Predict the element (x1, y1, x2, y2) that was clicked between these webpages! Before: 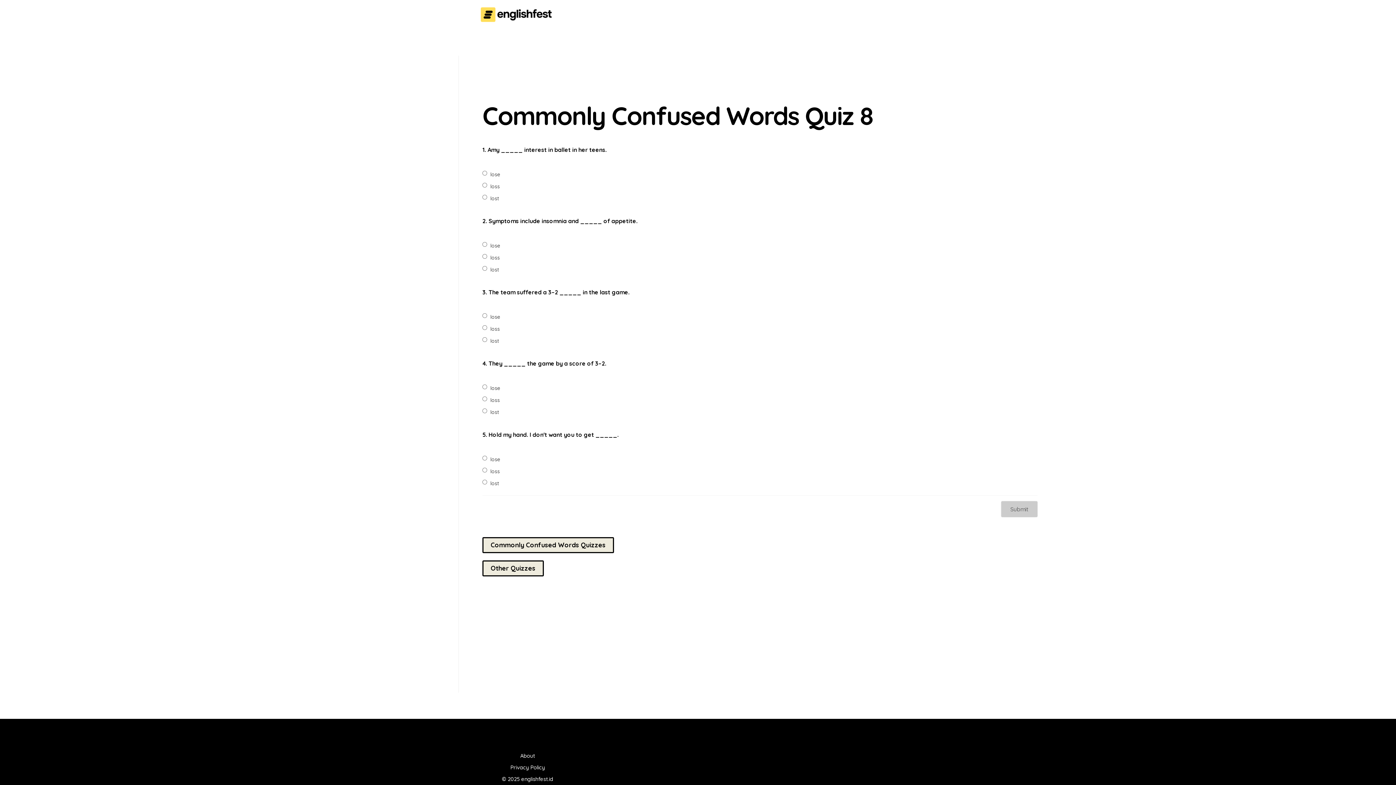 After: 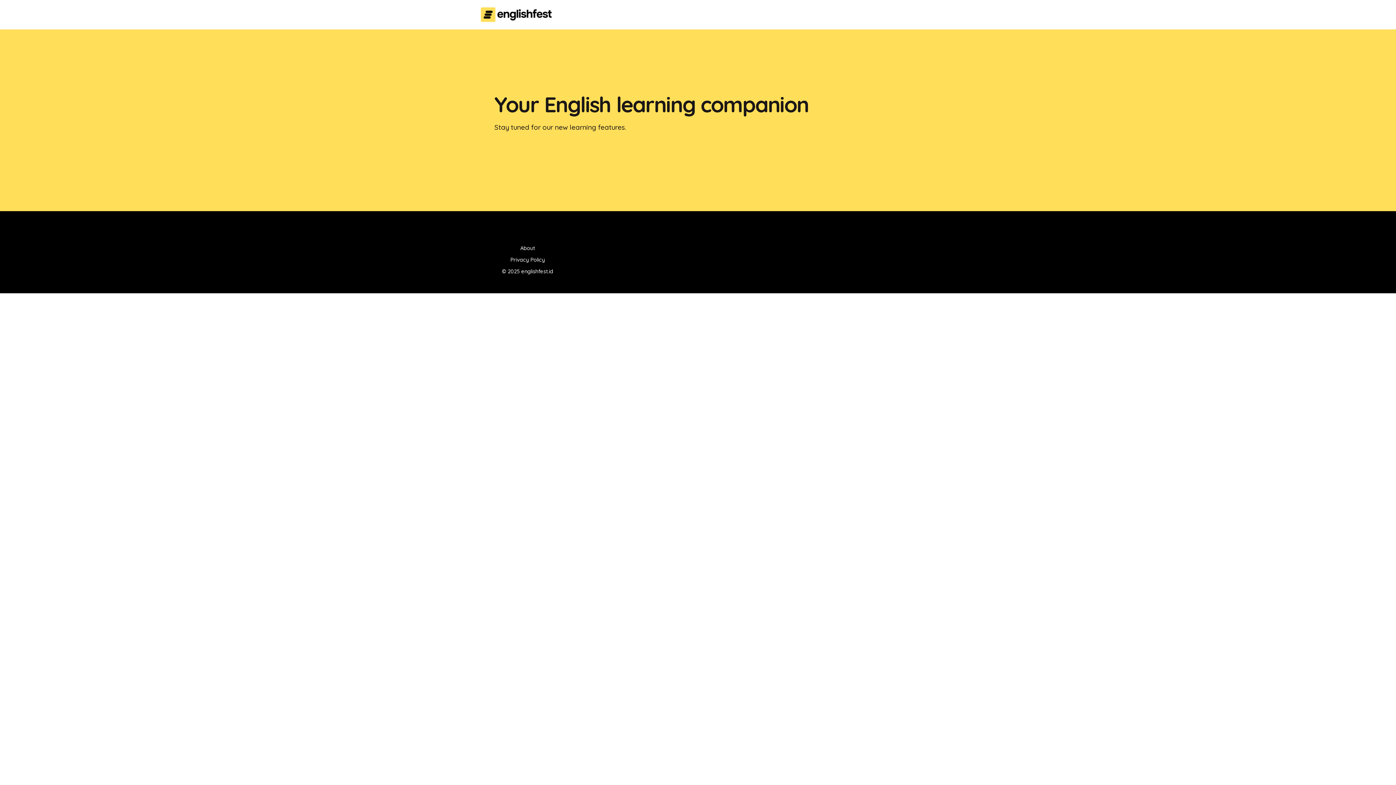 Action: bbox: (480, 9, 552, 18)